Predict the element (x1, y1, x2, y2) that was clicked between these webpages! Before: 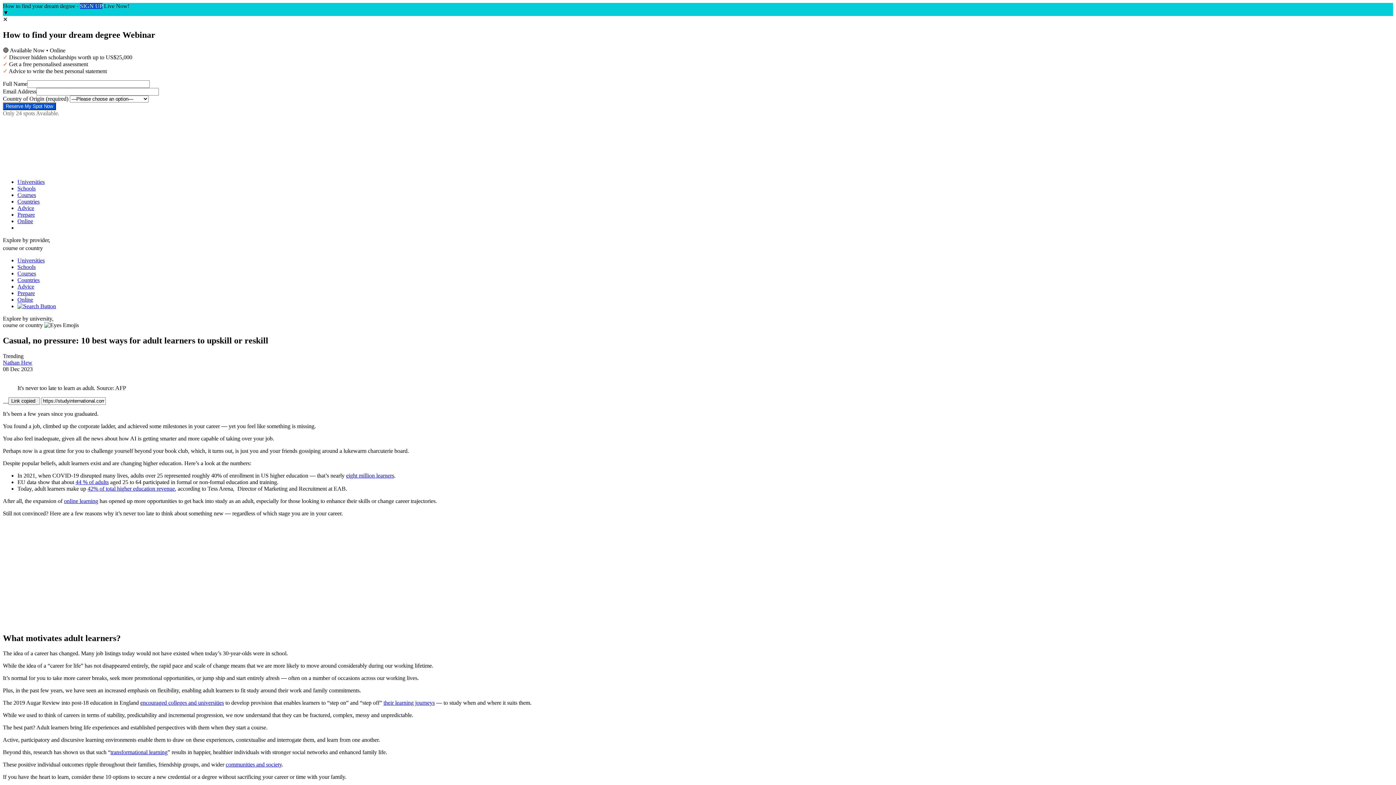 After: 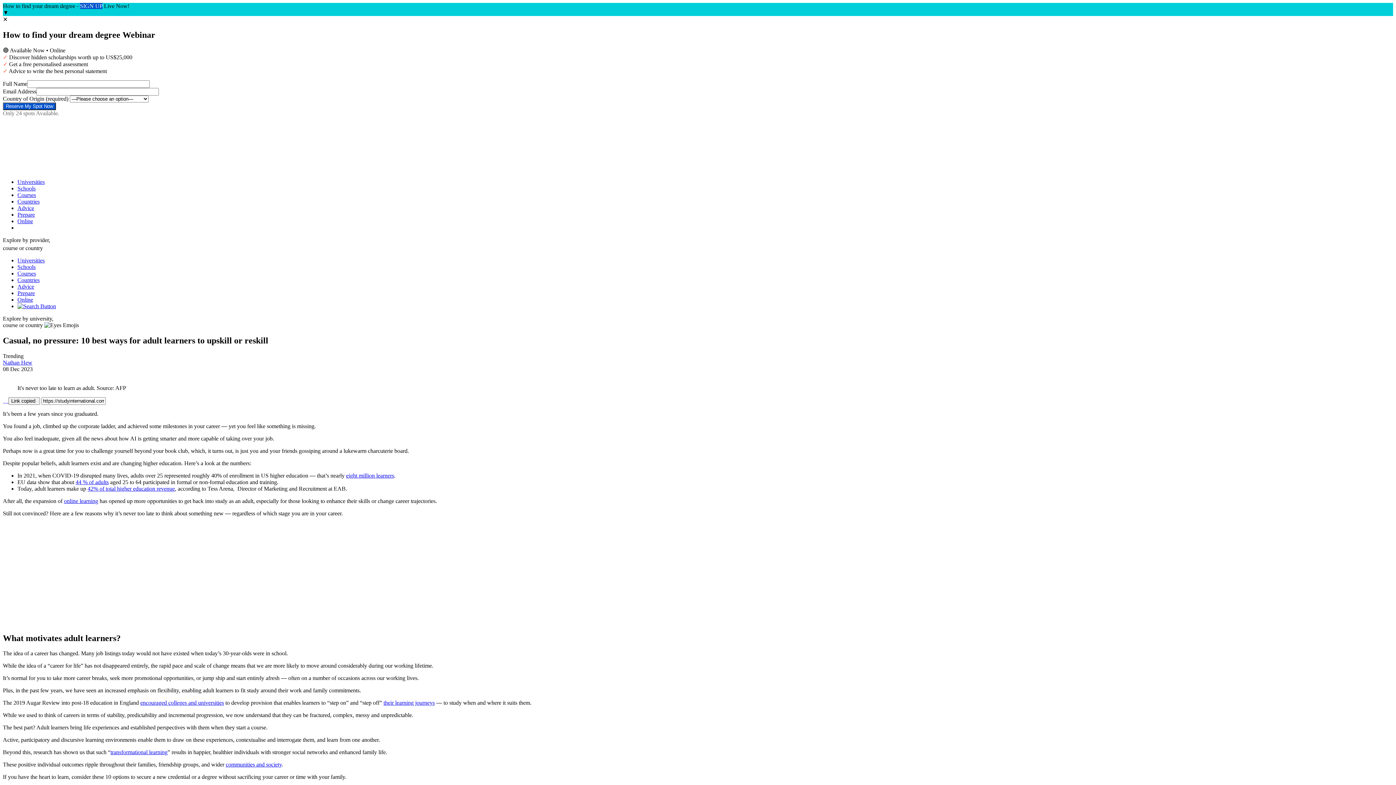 Action: label: encouraged colleges and universities bbox: (140, 700, 224, 706)